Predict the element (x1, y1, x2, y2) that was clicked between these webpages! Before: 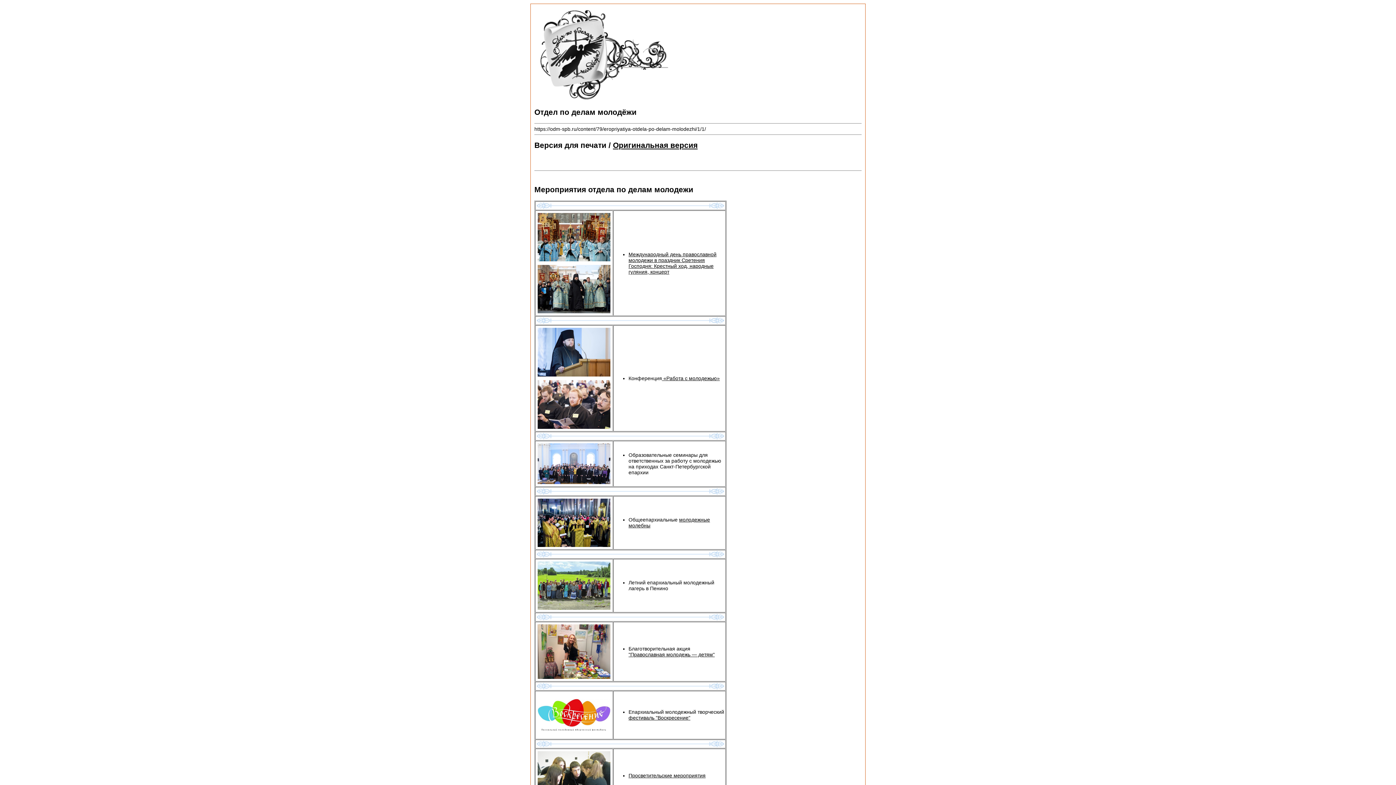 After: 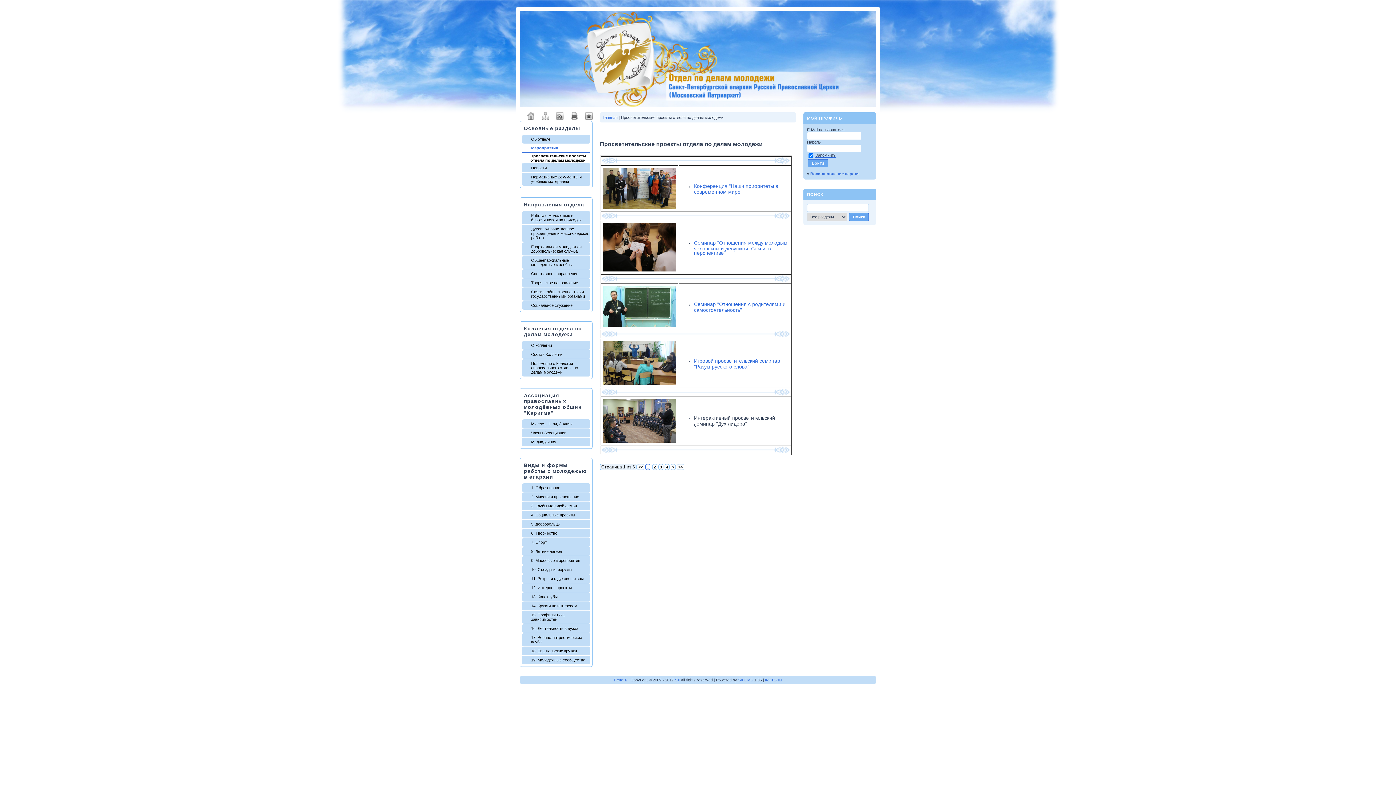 Action: label: Просветительские мероприятия bbox: (628, 772, 705, 778)